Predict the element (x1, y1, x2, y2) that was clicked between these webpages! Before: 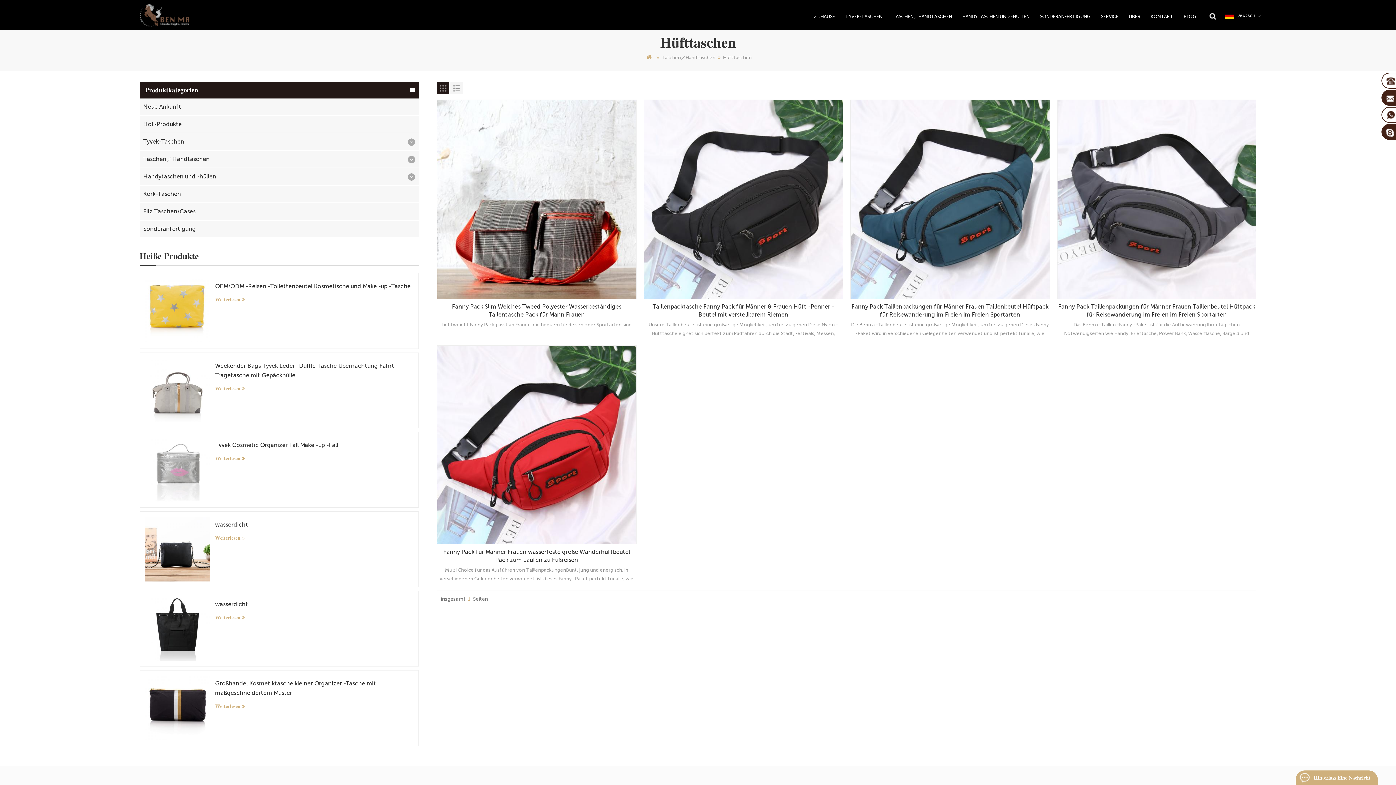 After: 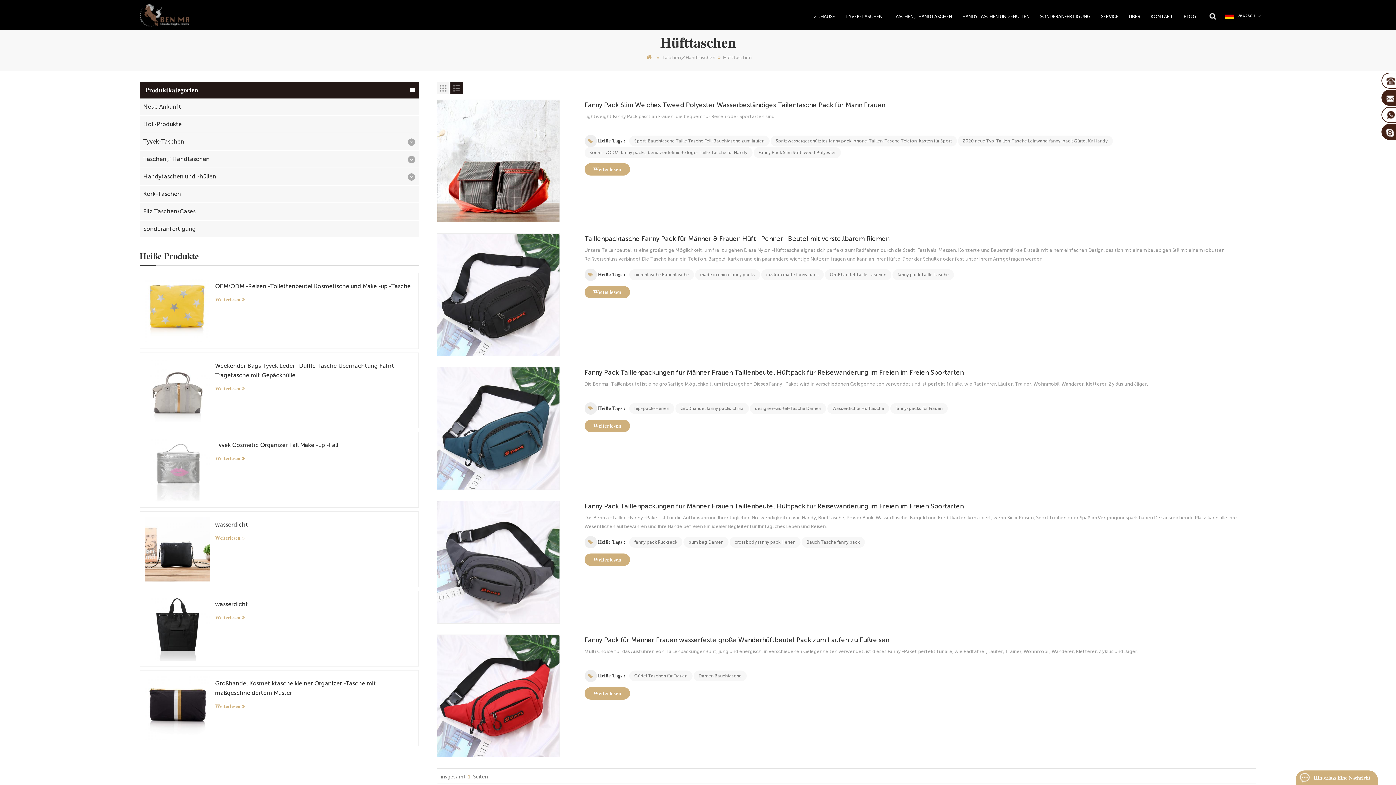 Action: bbox: (450, 81, 462, 94)